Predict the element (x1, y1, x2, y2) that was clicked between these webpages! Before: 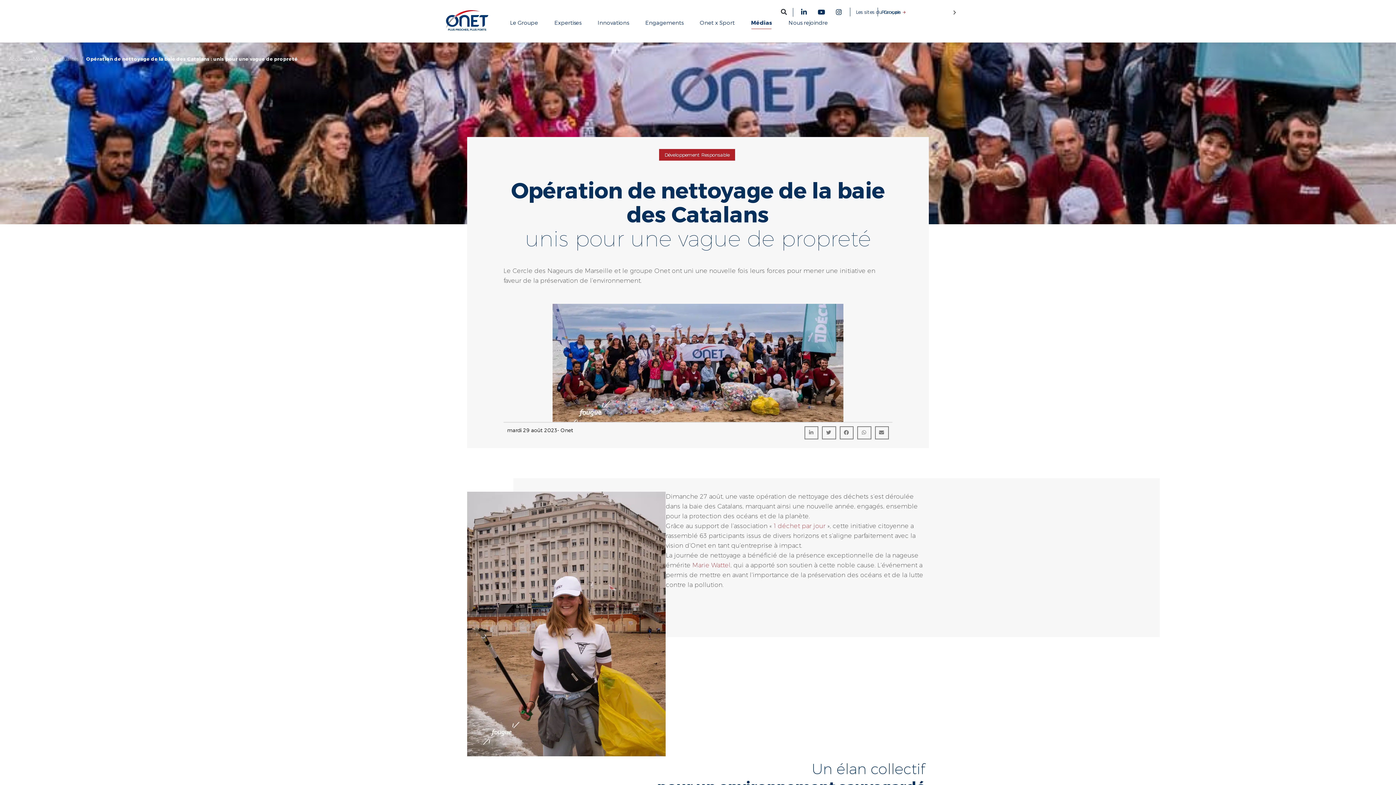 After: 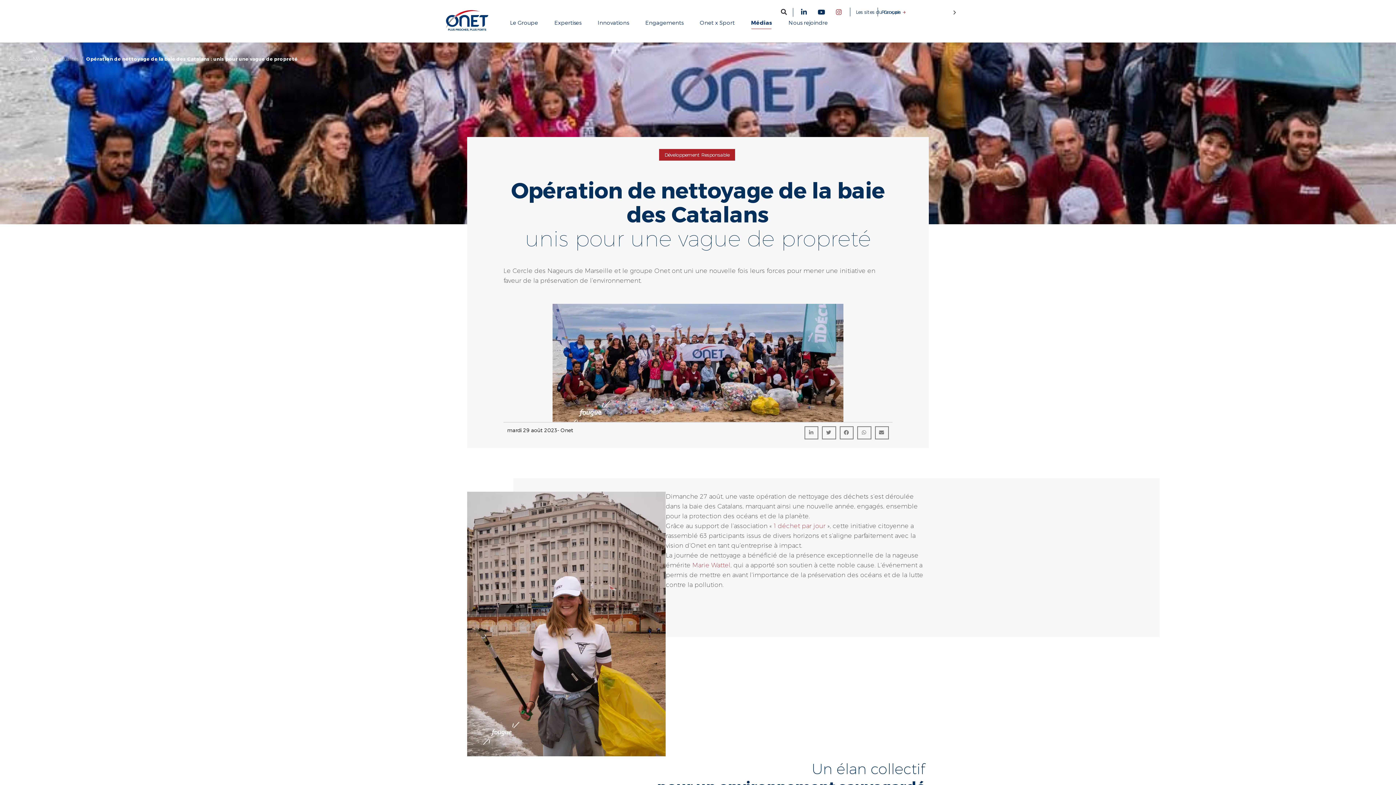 Action: bbox: (835, 8, 842, 15) label: Instagram